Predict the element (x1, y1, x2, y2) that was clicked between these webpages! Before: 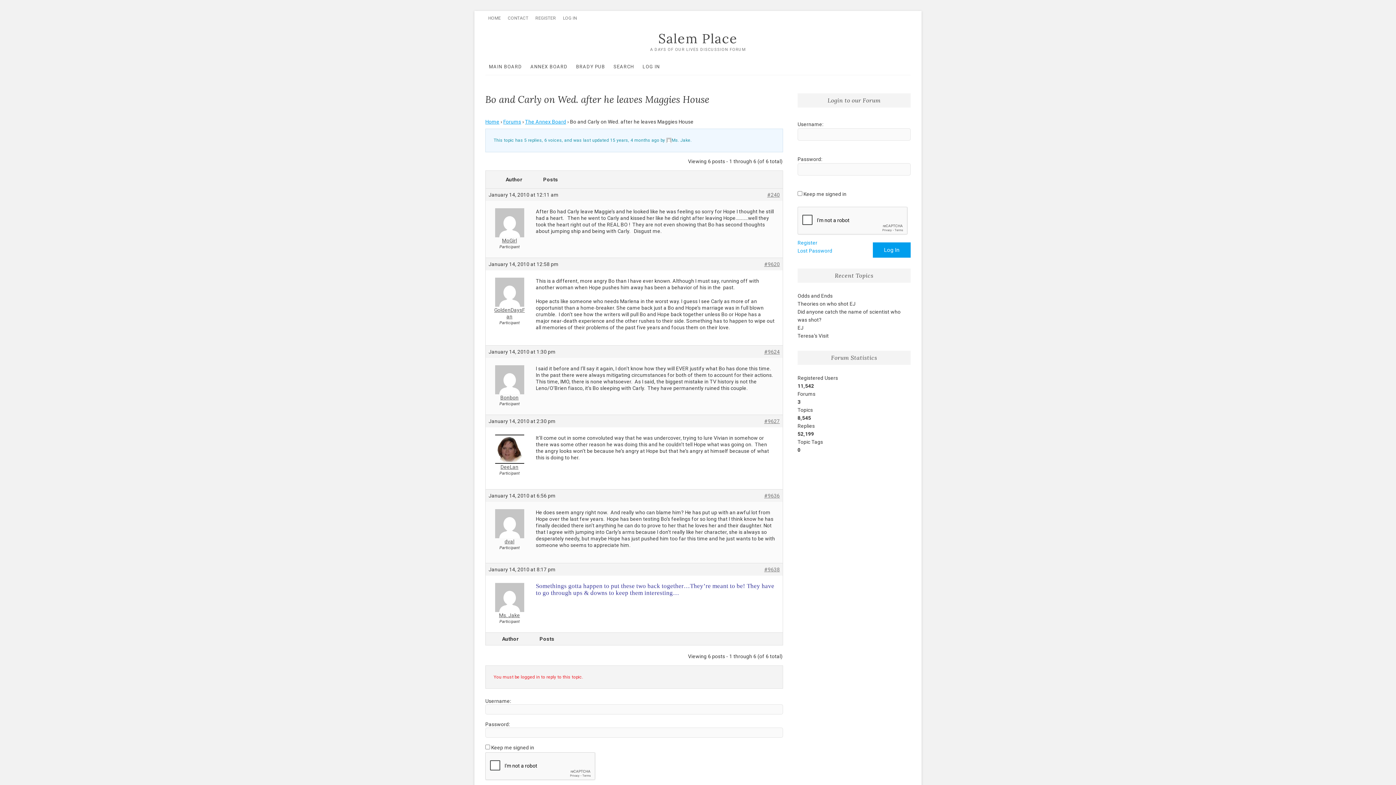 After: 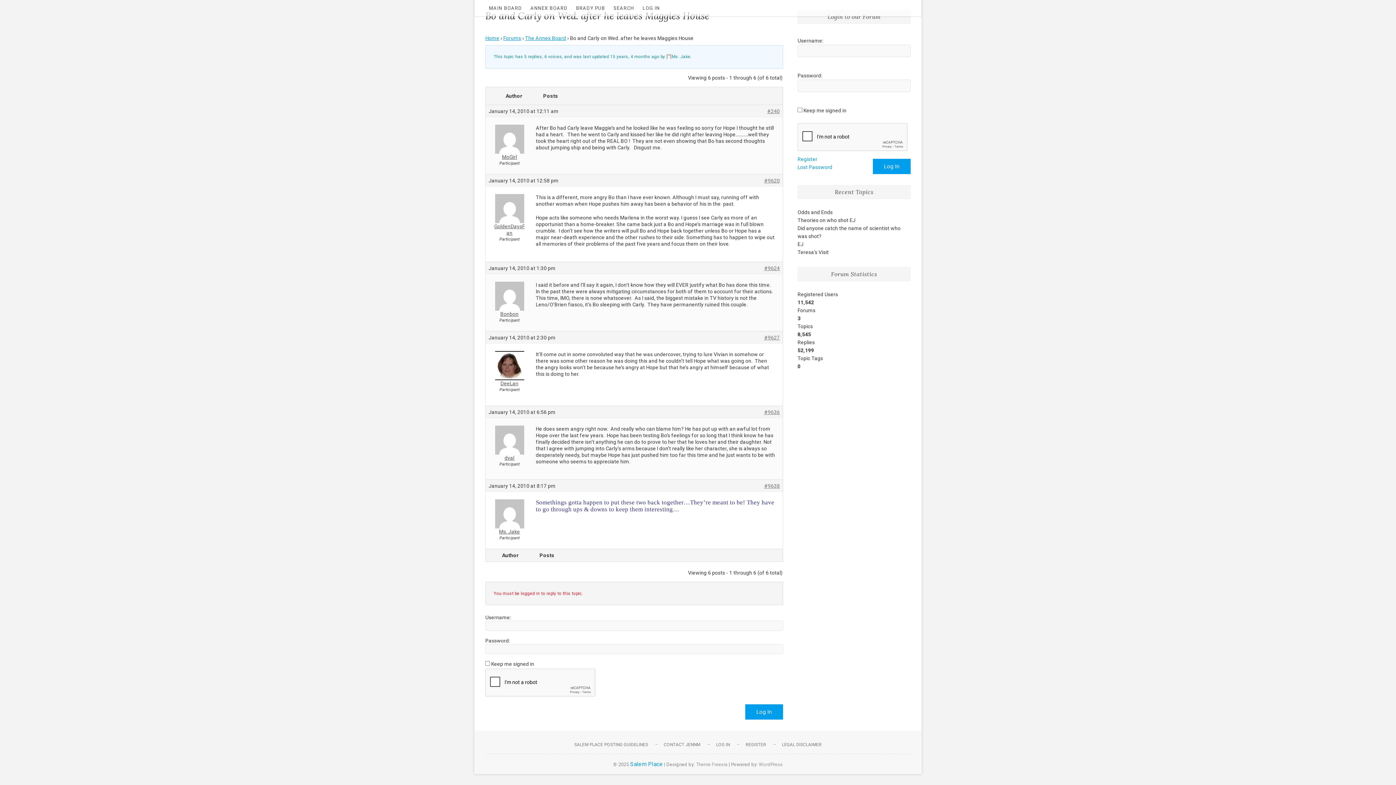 Action: label: #9624 bbox: (764, 348, 780, 355)